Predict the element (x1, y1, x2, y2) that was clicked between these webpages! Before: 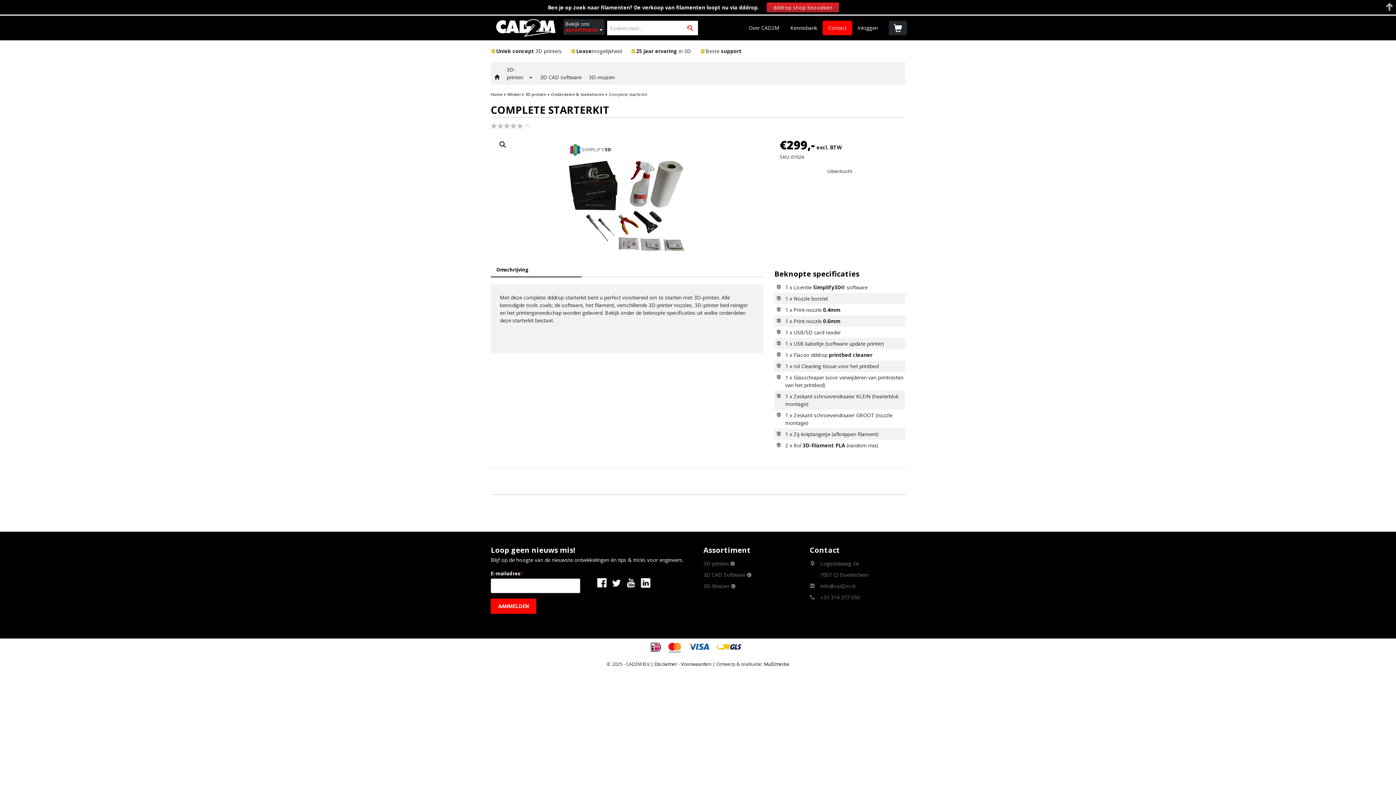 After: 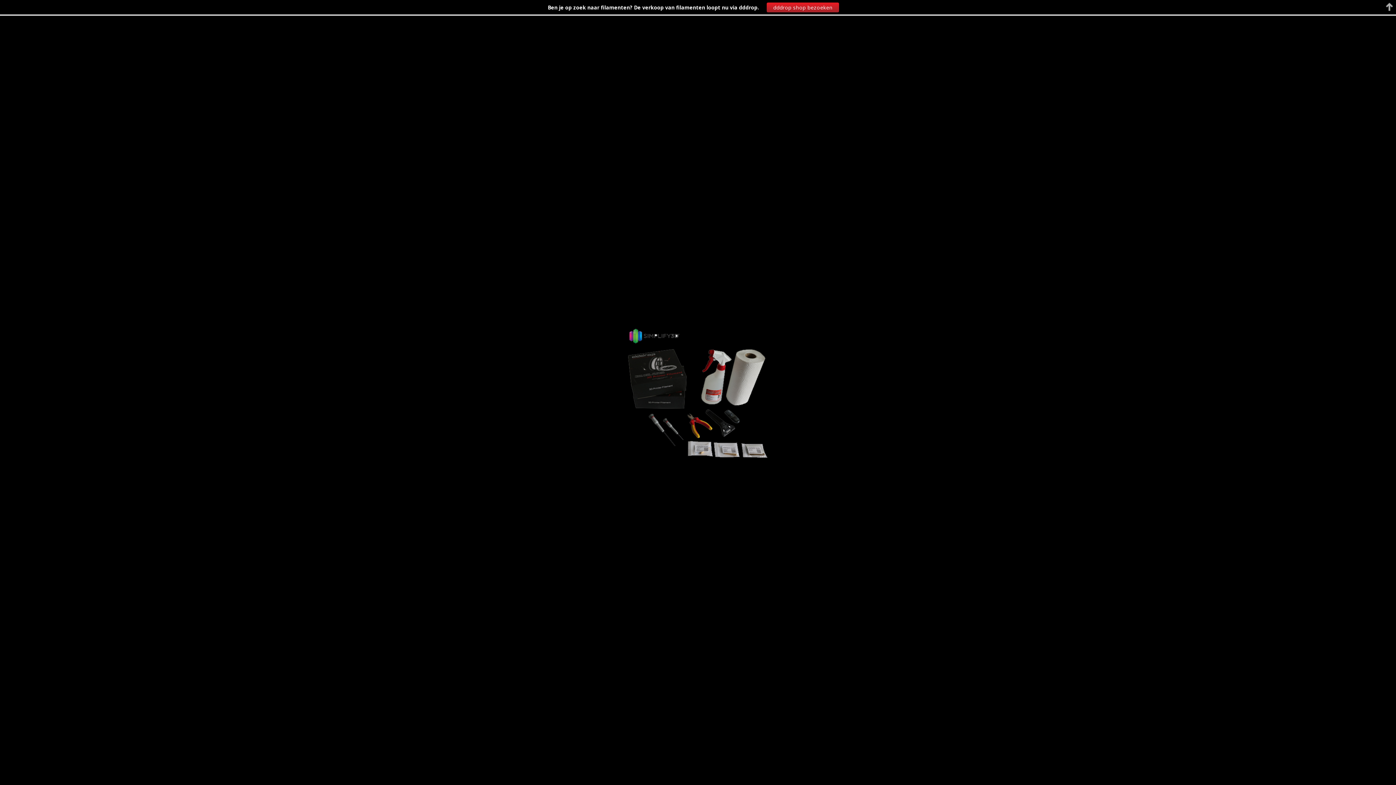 Action: bbox: (536, 192, 718, 199)